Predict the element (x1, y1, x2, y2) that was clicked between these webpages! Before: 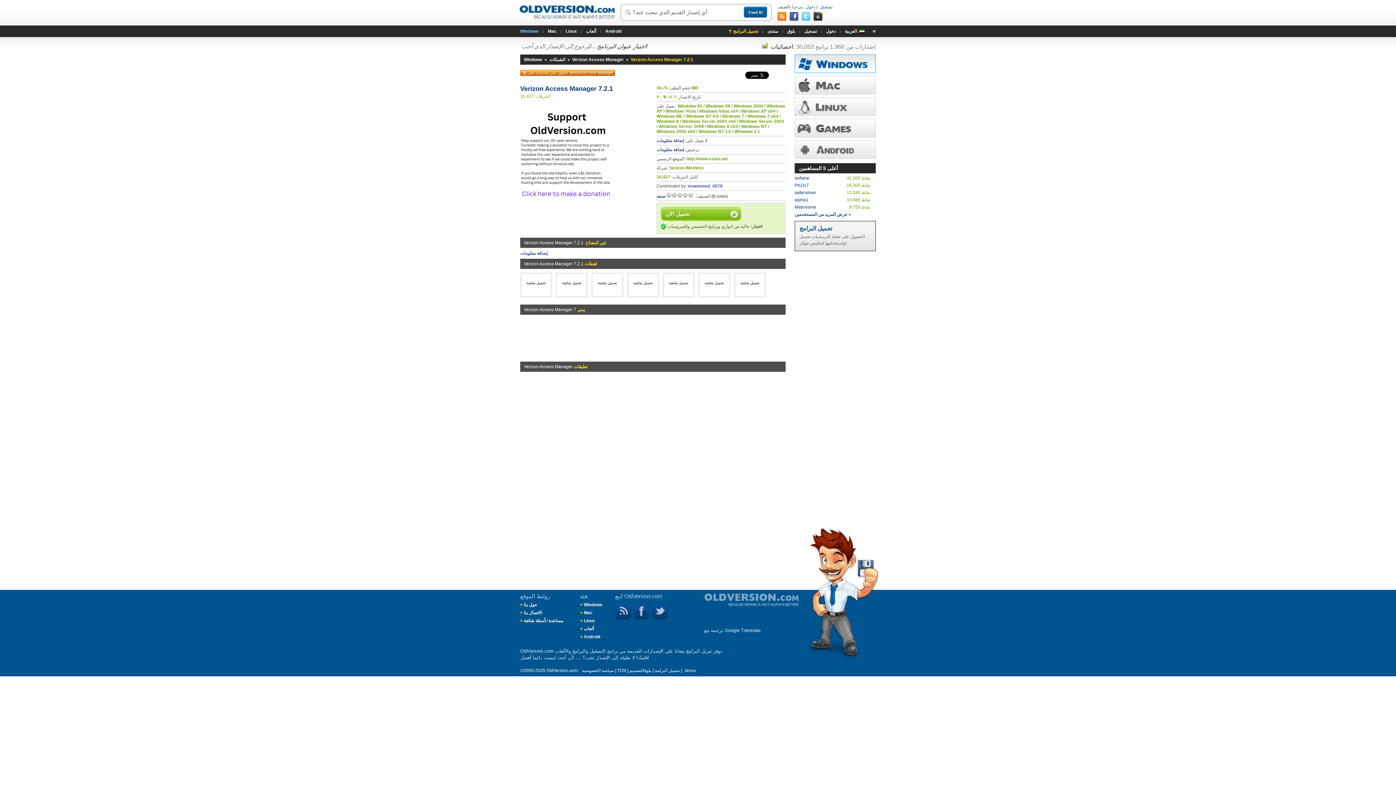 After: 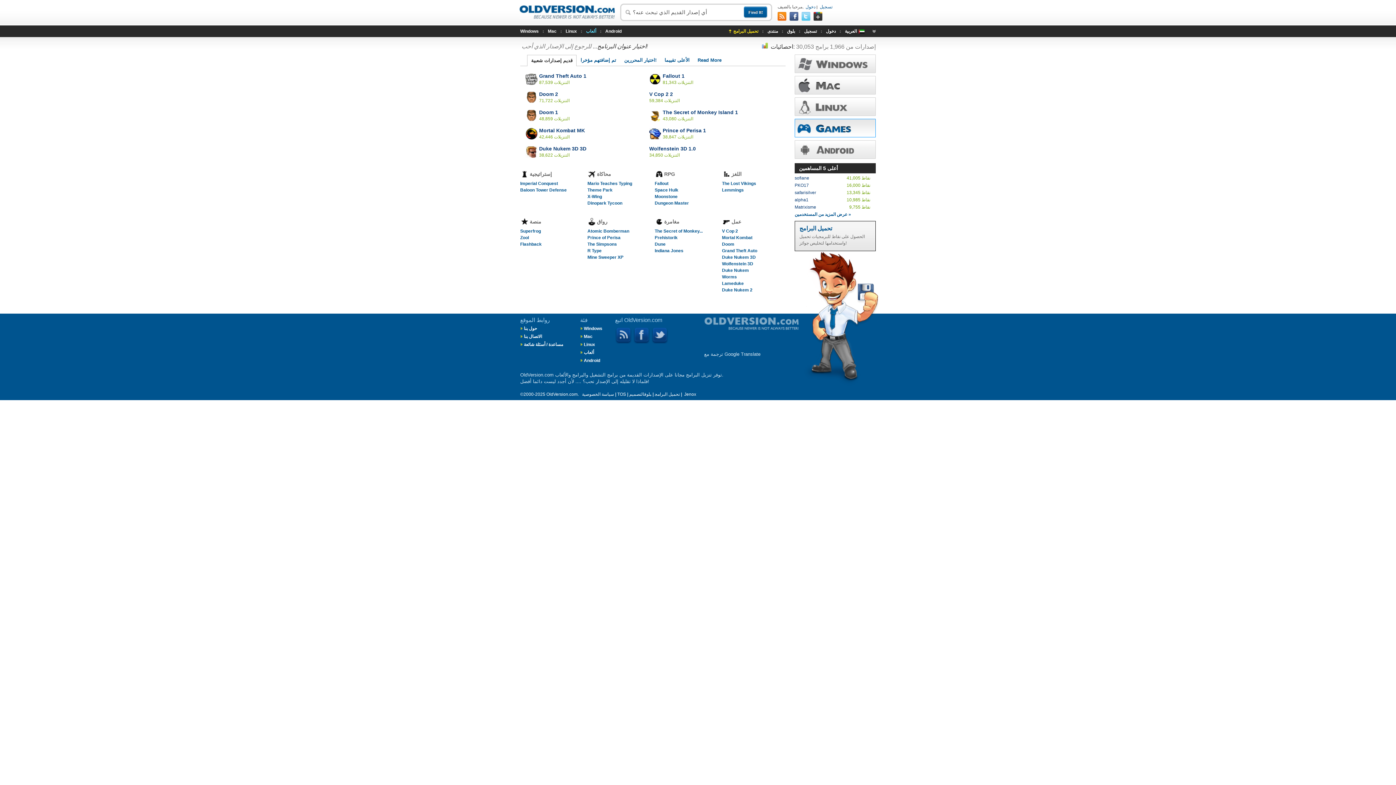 Action: bbox: (584, 626, 594, 631) label: ألعاب